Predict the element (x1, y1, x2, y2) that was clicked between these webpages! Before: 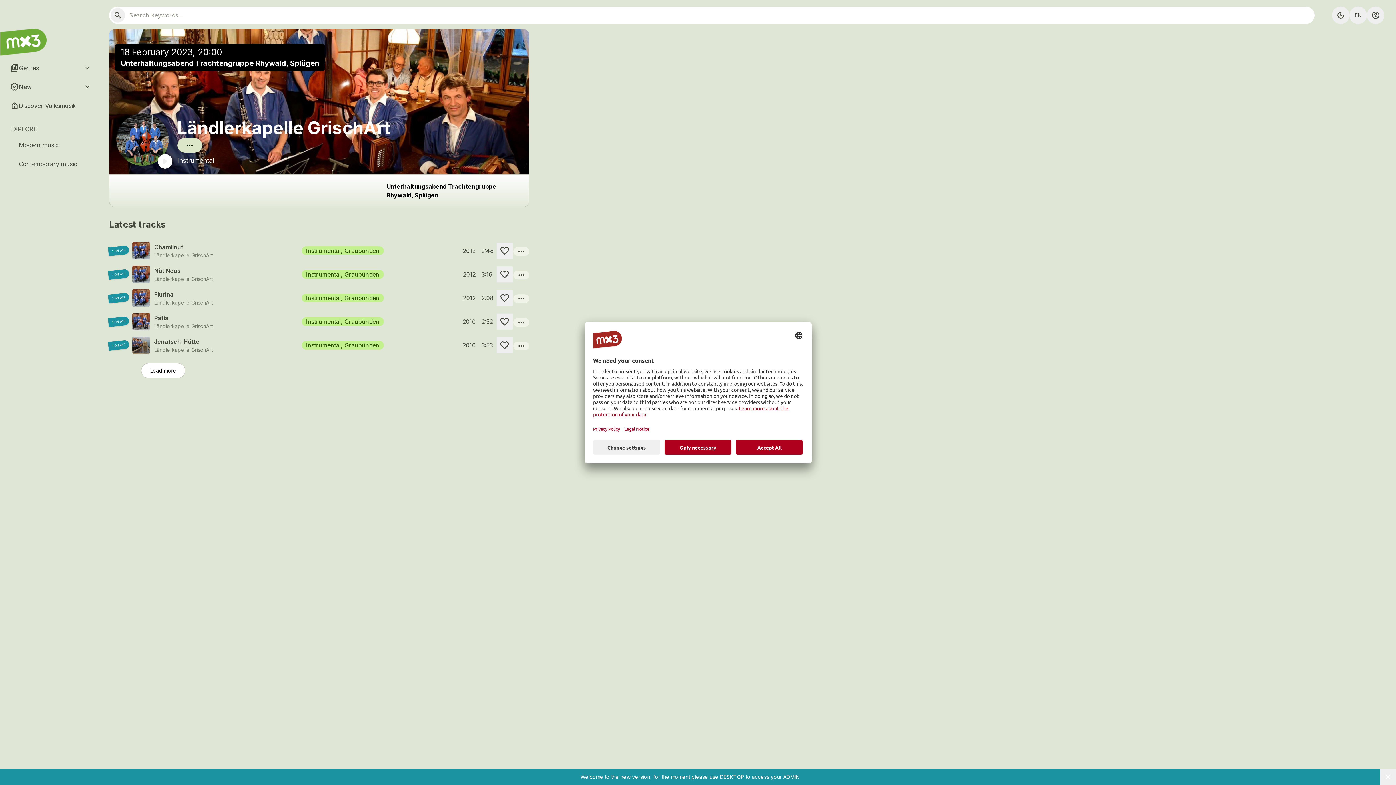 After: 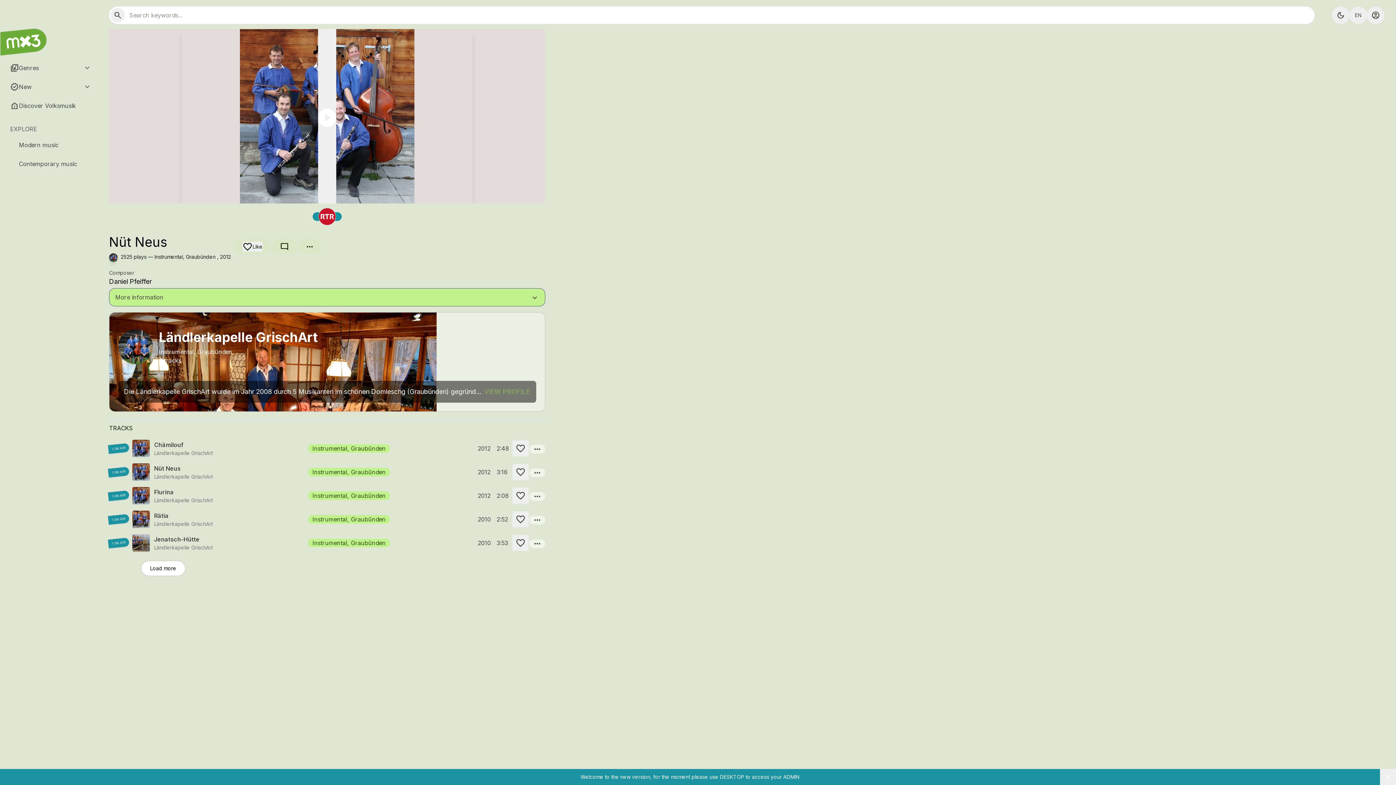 Action: bbox: (154, 266, 180, 275) label: Nüt Neus